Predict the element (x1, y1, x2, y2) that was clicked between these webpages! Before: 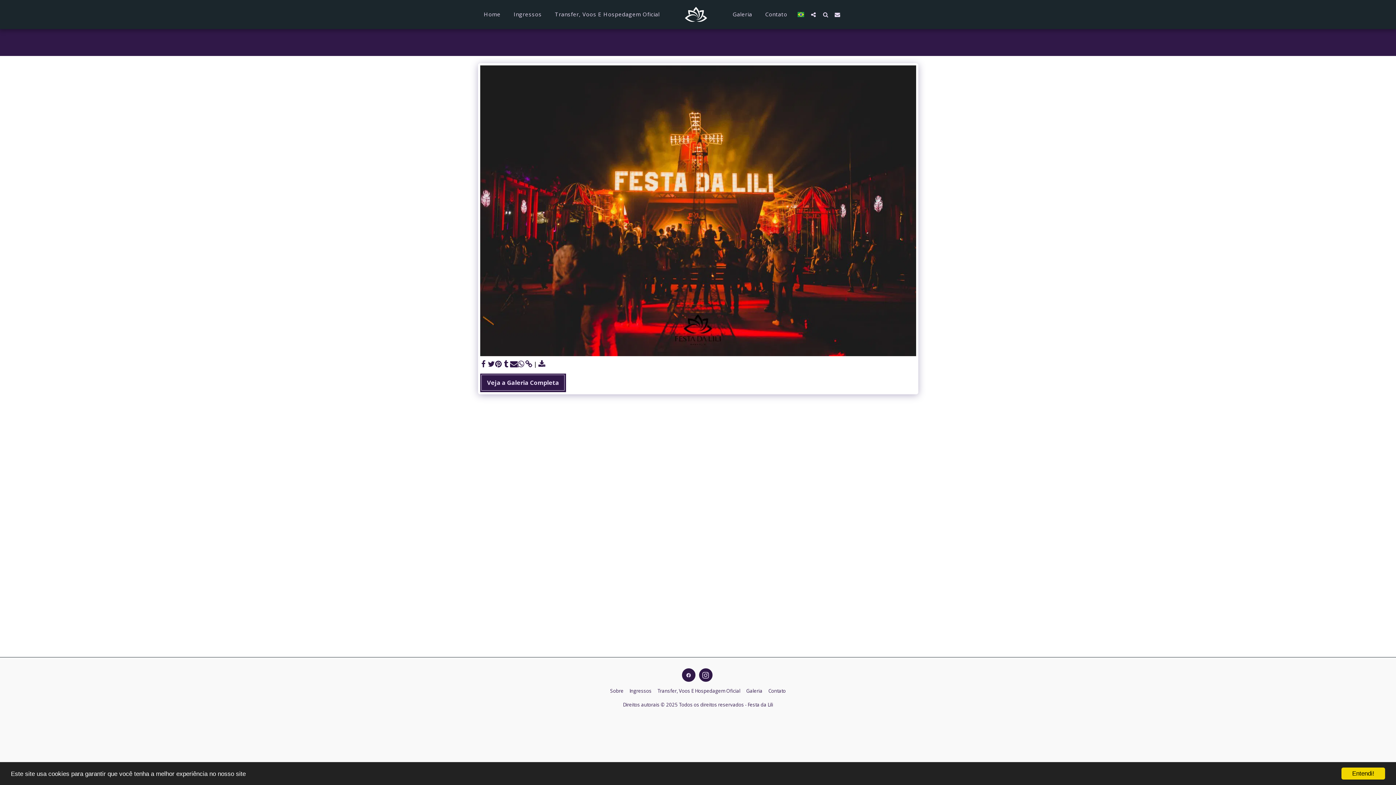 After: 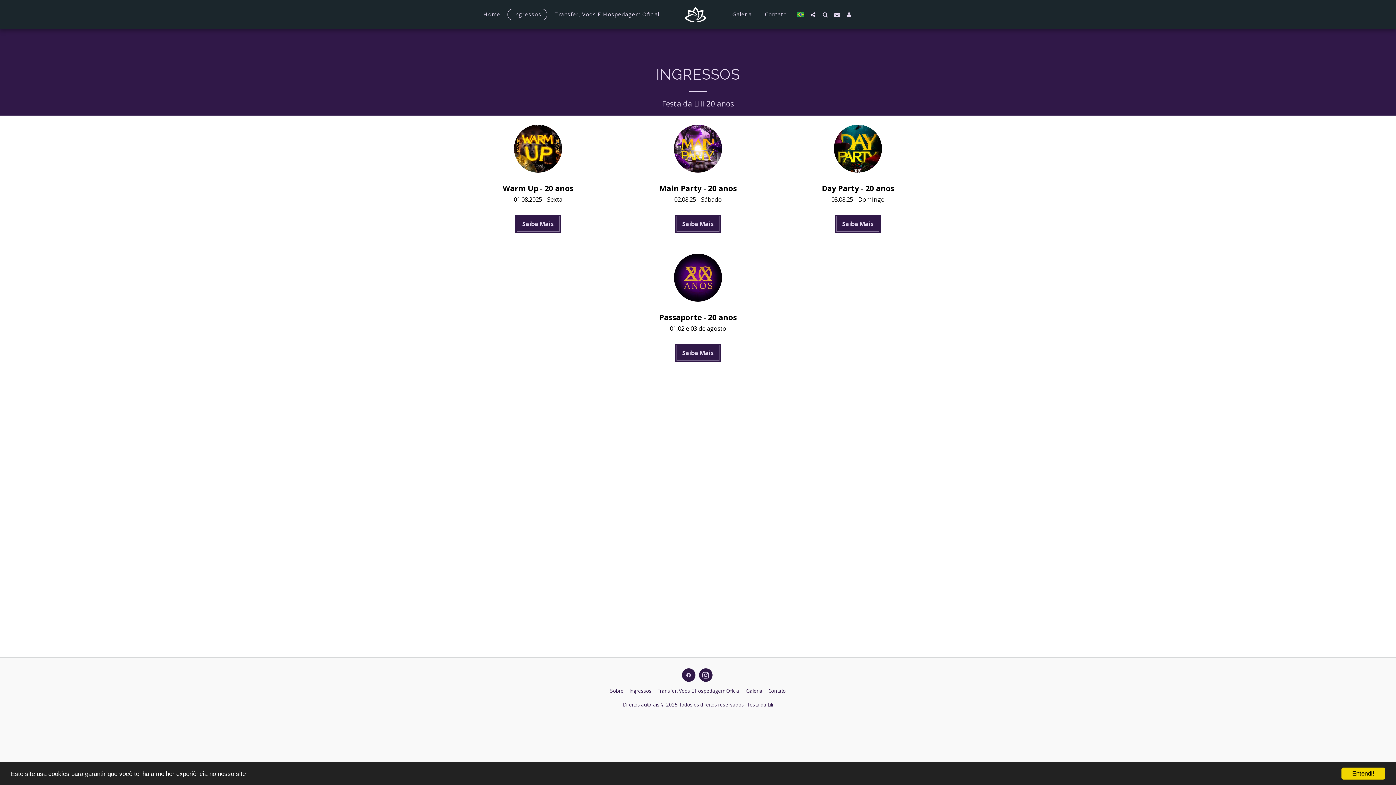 Action: label: Ingressos bbox: (629, 687, 651, 694)